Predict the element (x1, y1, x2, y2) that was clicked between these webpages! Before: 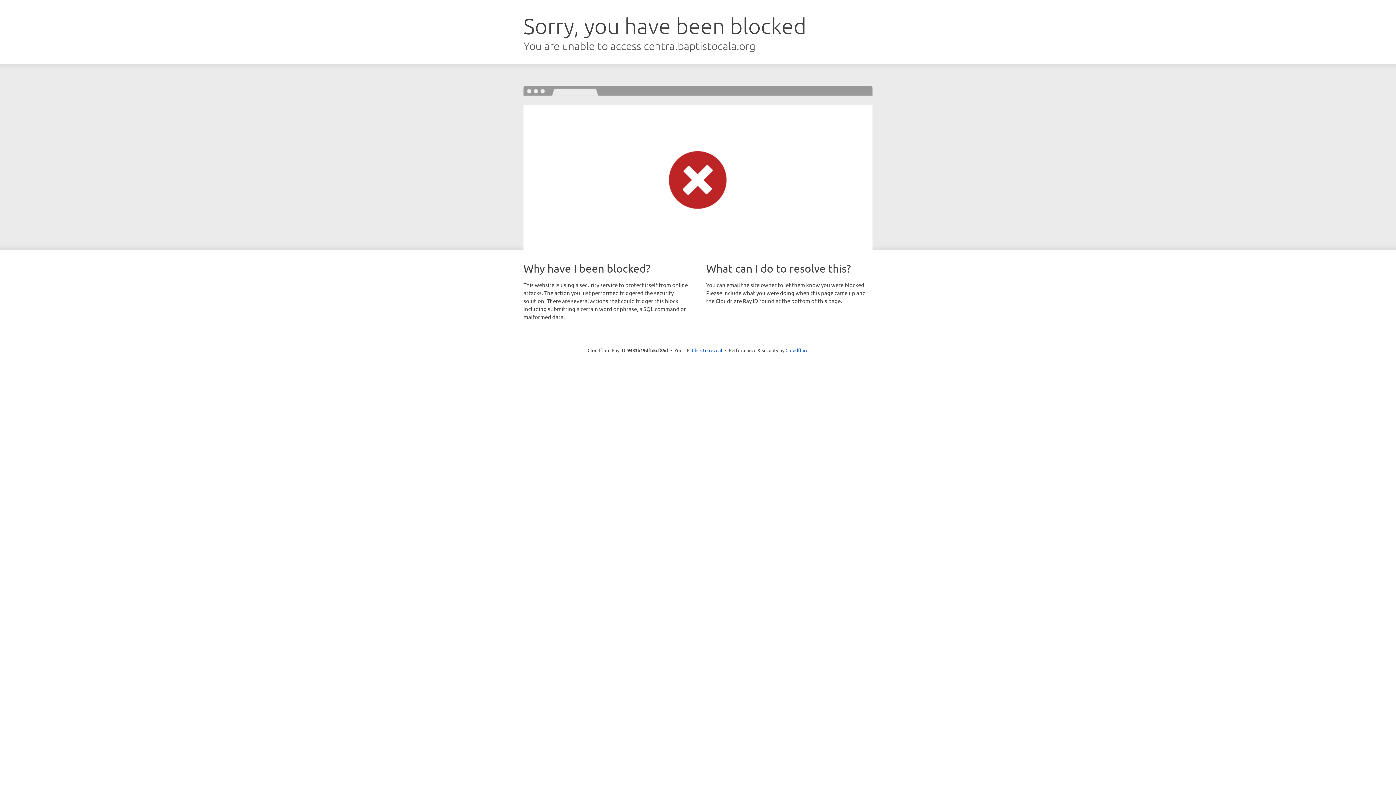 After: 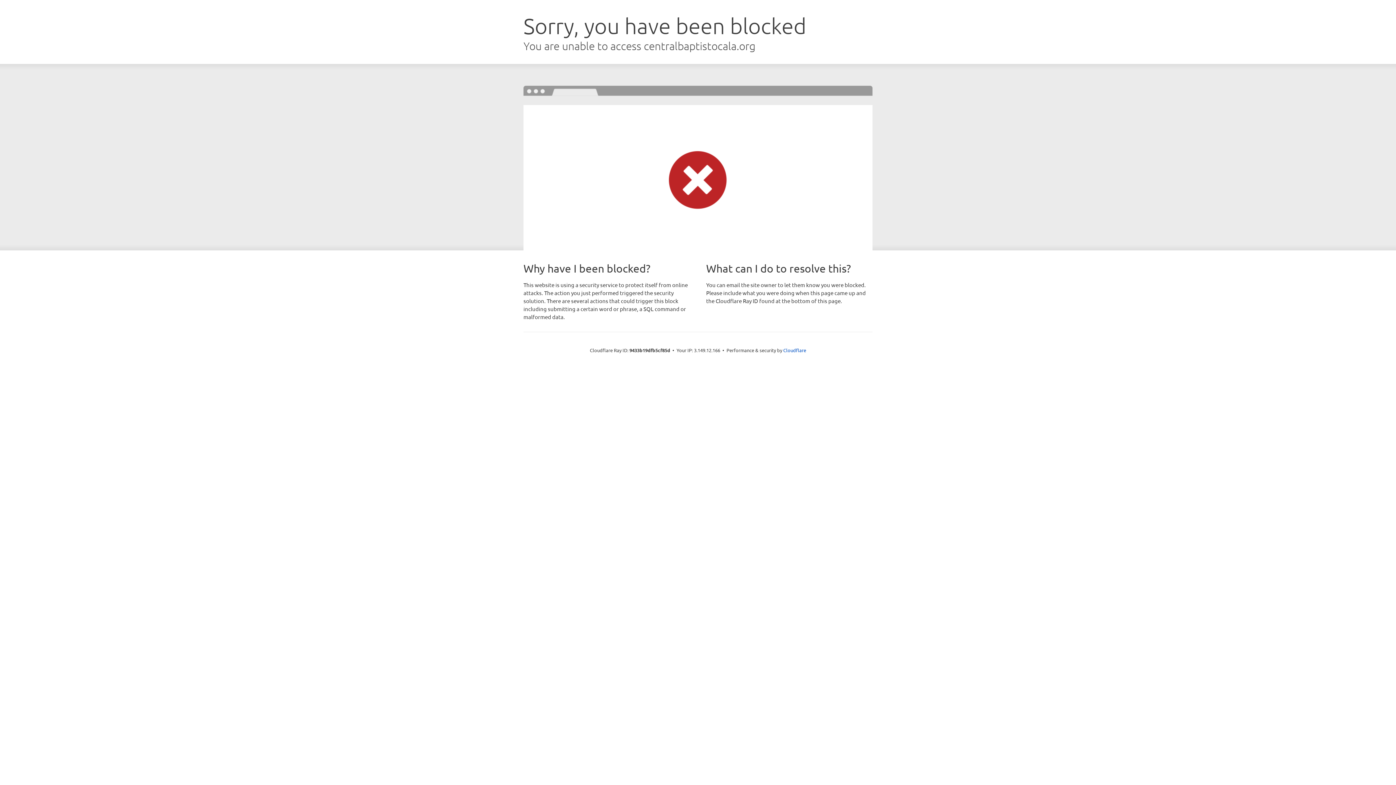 Action: label: Click to reveal bbox: (692, 346, 722, 353)